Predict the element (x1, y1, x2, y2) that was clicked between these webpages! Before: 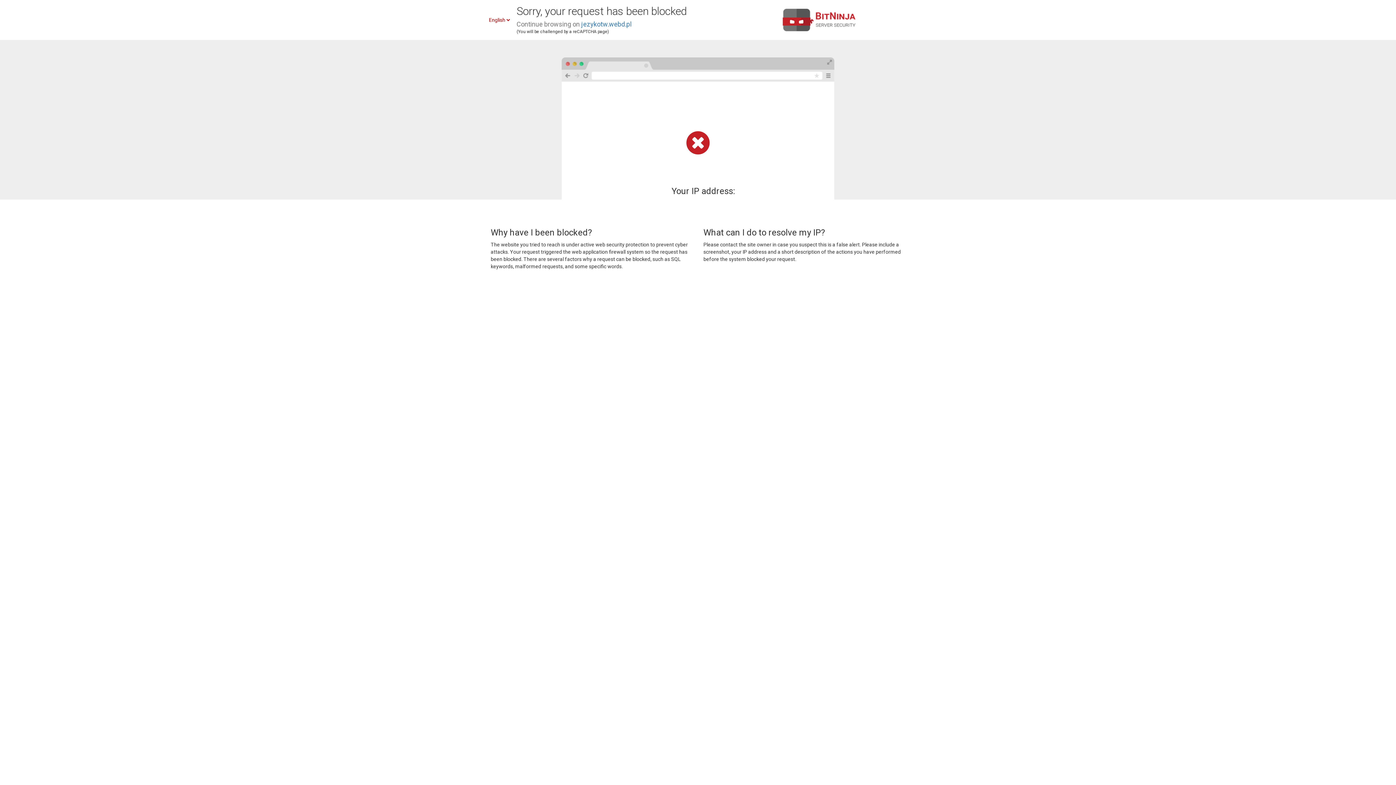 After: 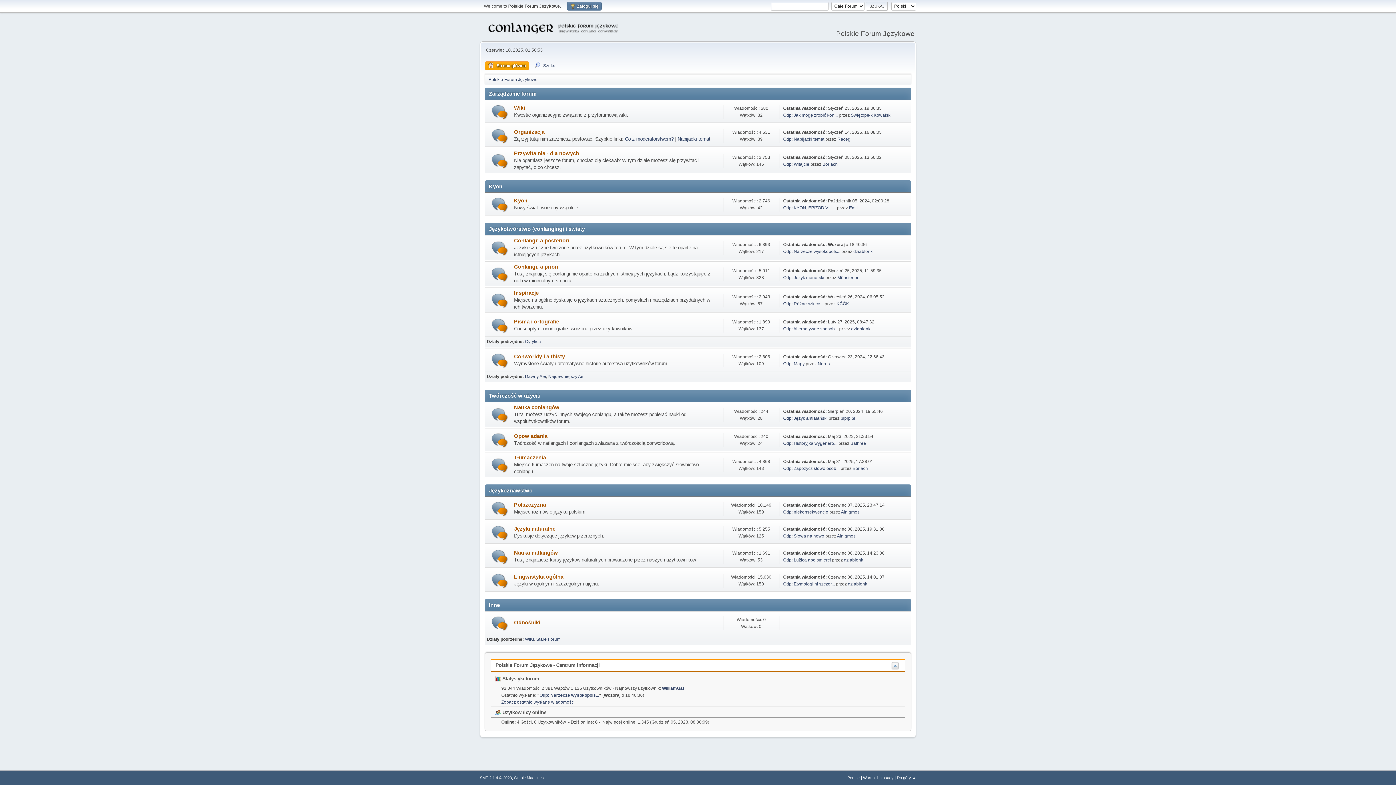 Action: bbox: (581, 20, 631, 28) label: jezykotw.webd.pl